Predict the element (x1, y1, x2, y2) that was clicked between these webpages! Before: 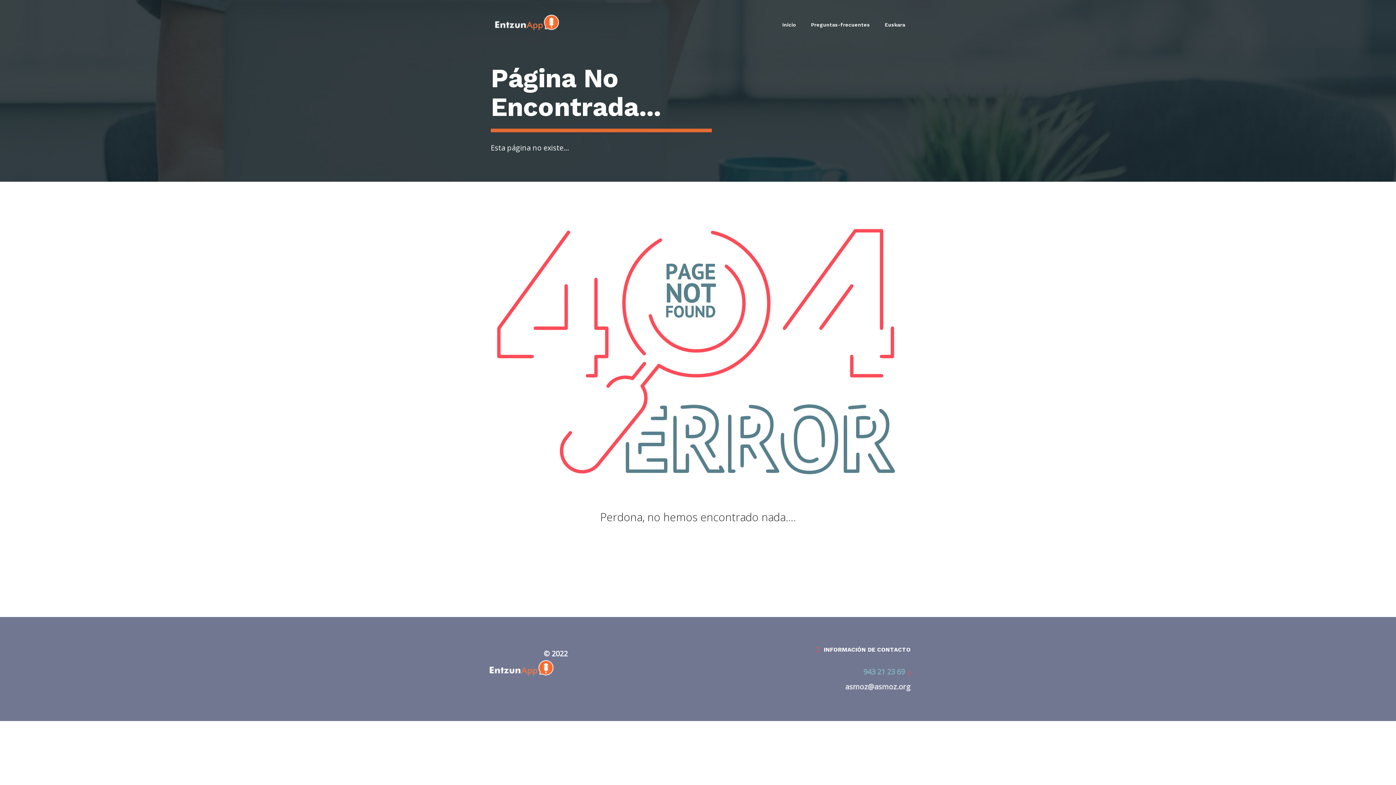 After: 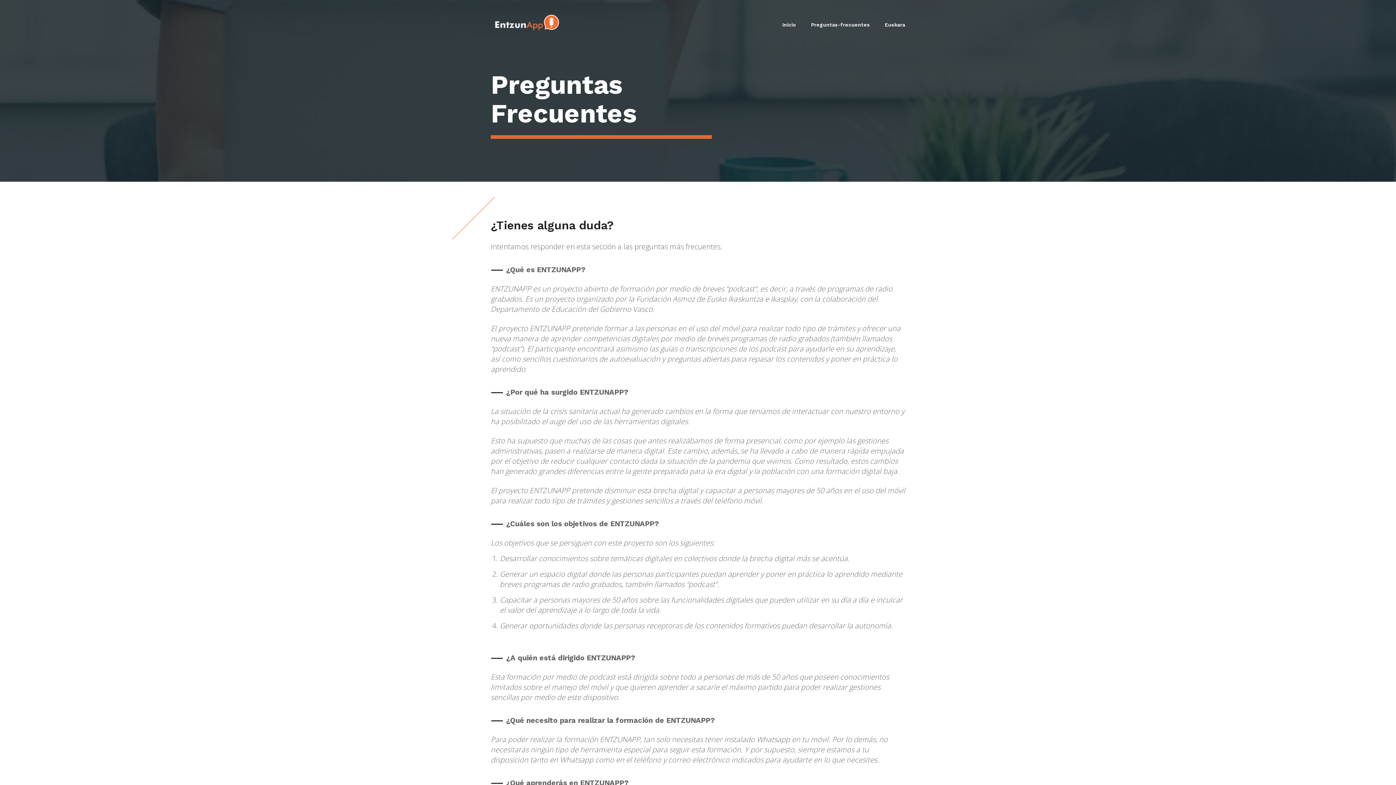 Action: label: Preguntas-frecuentes bbox: (804, 21, 876, 32)